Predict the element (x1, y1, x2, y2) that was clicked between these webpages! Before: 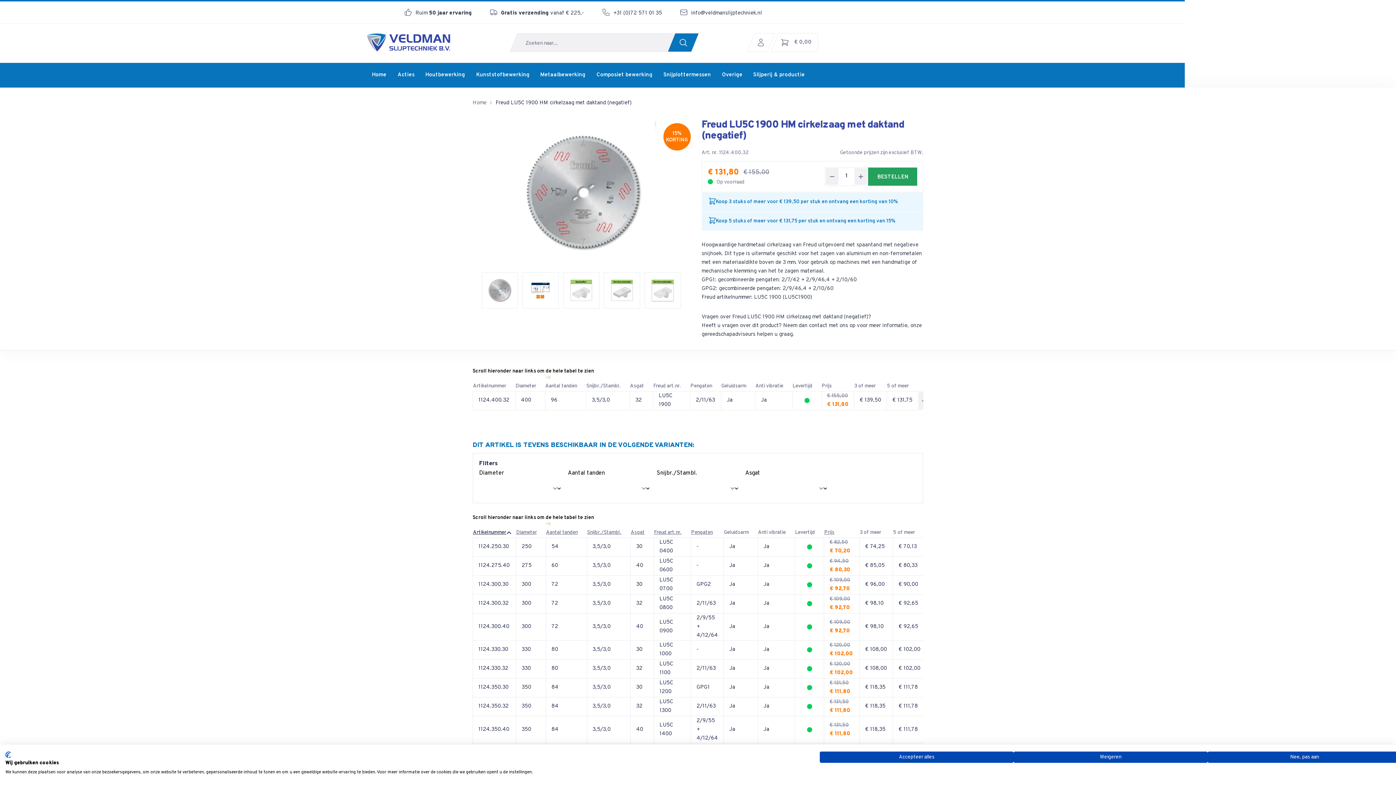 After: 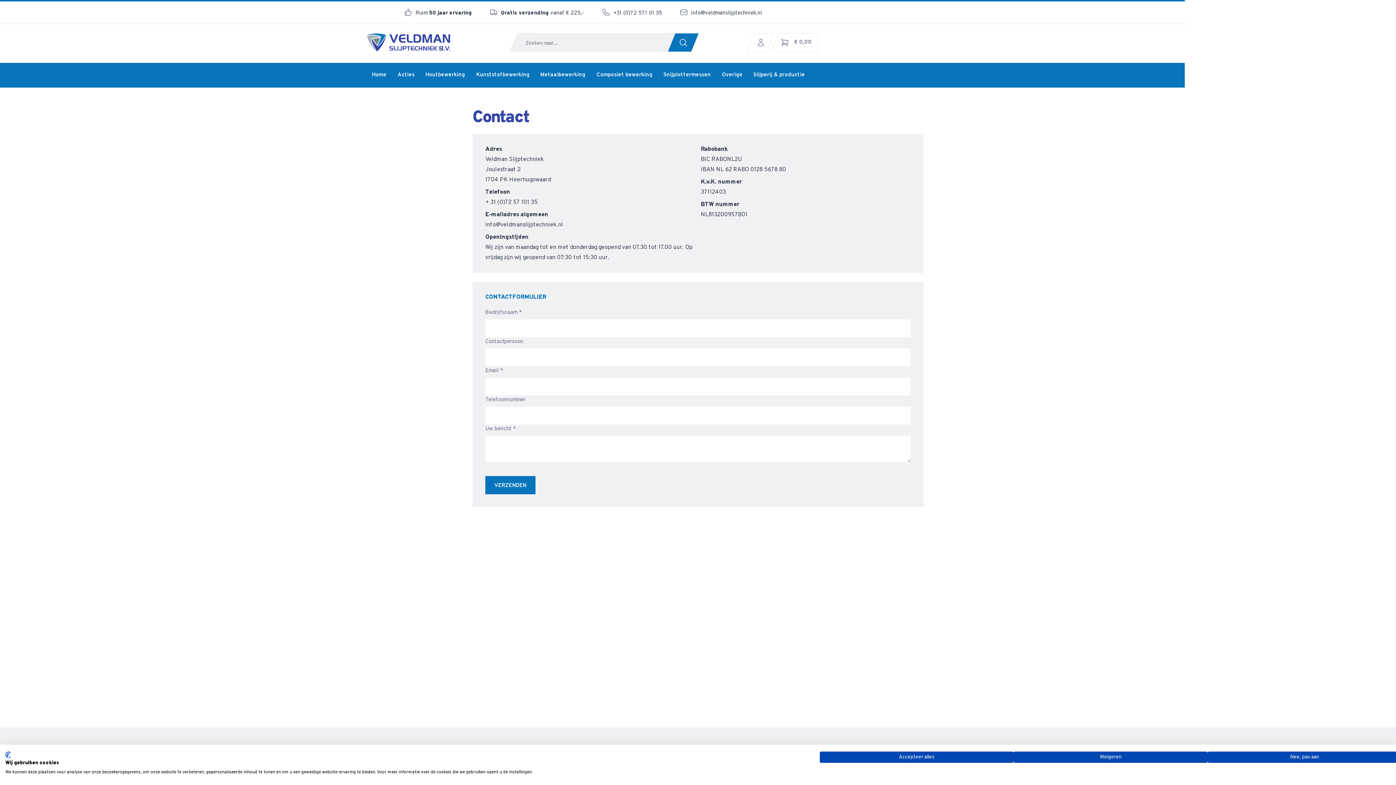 Action: bbox: (809, 322, 855, 329) label: contact met ons op